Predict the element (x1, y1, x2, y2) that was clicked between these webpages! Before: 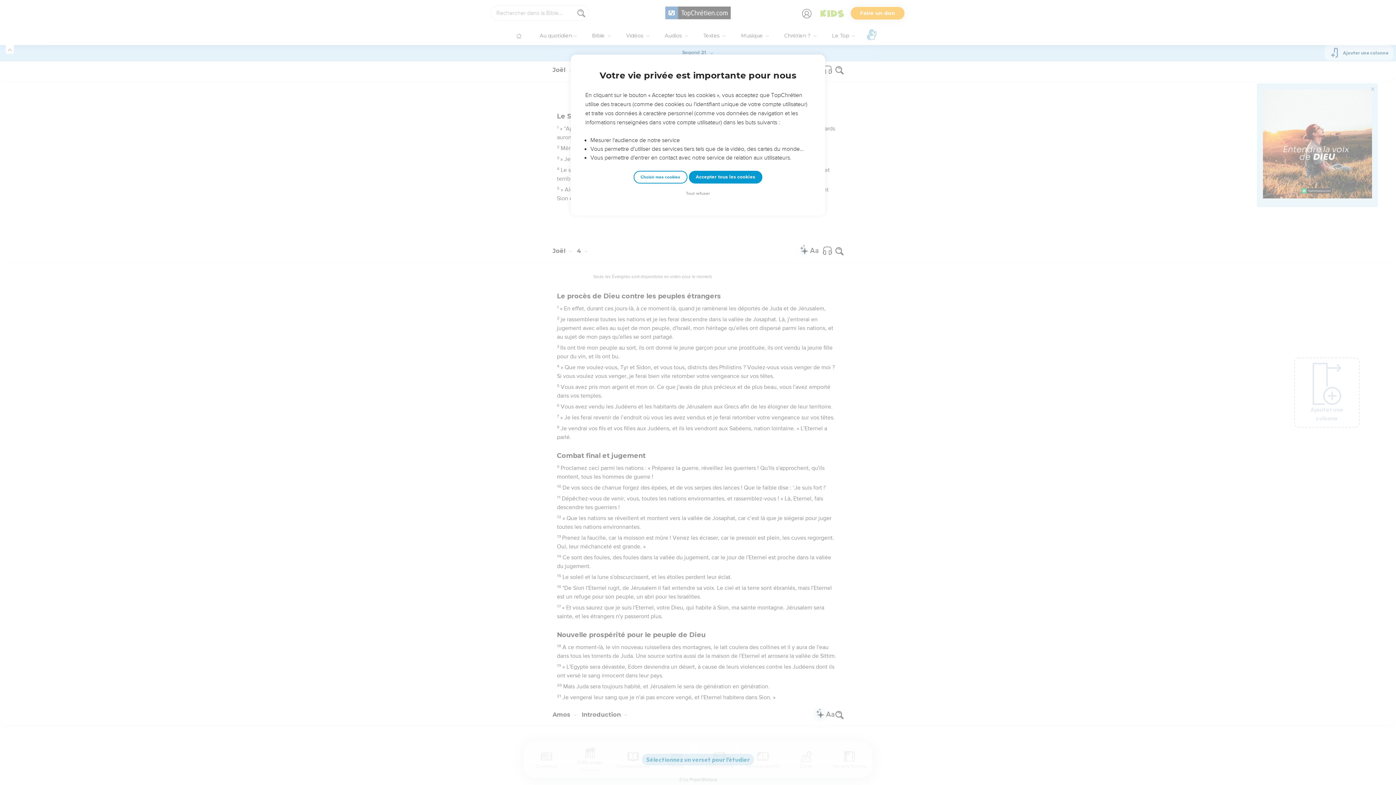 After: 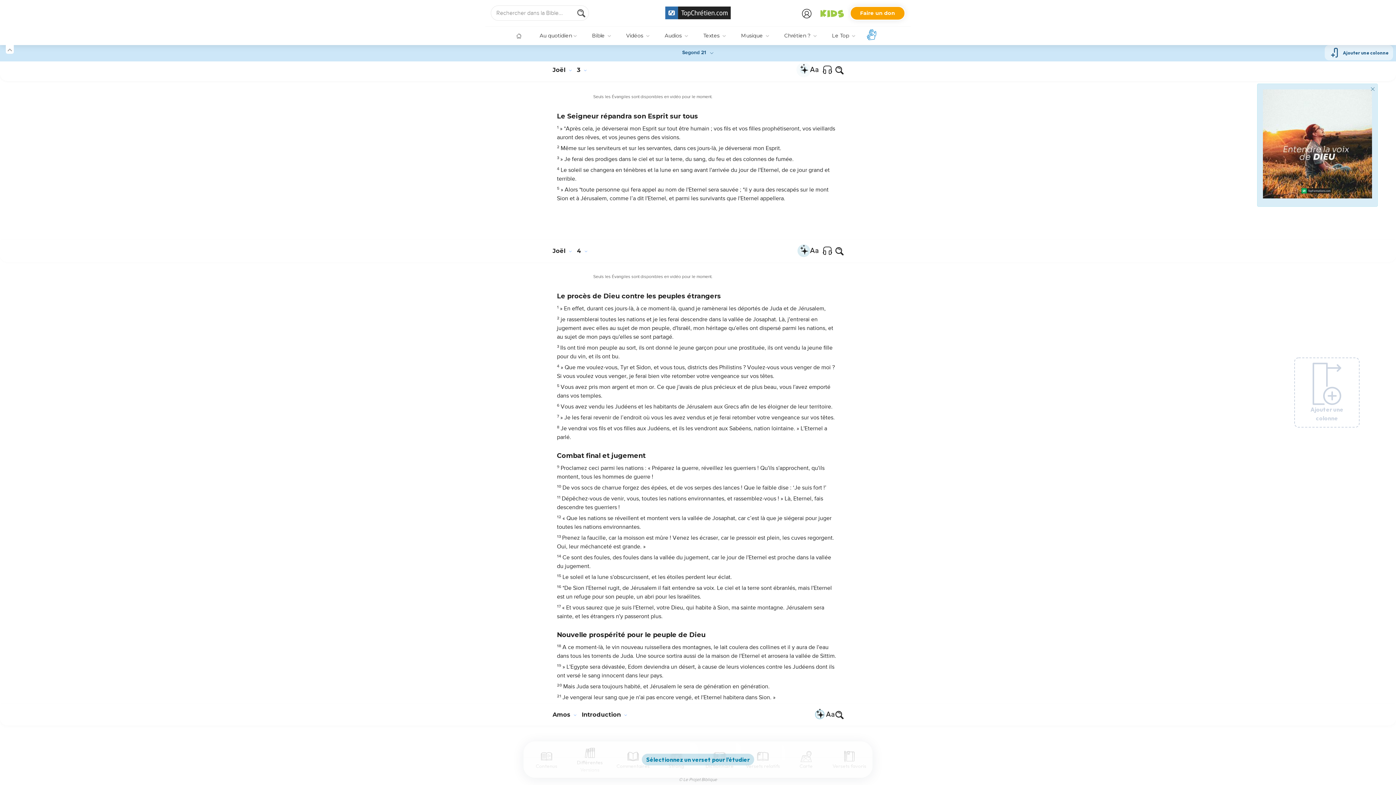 Action: label: Tout refuser bbox: (684, 190, 712, 197)